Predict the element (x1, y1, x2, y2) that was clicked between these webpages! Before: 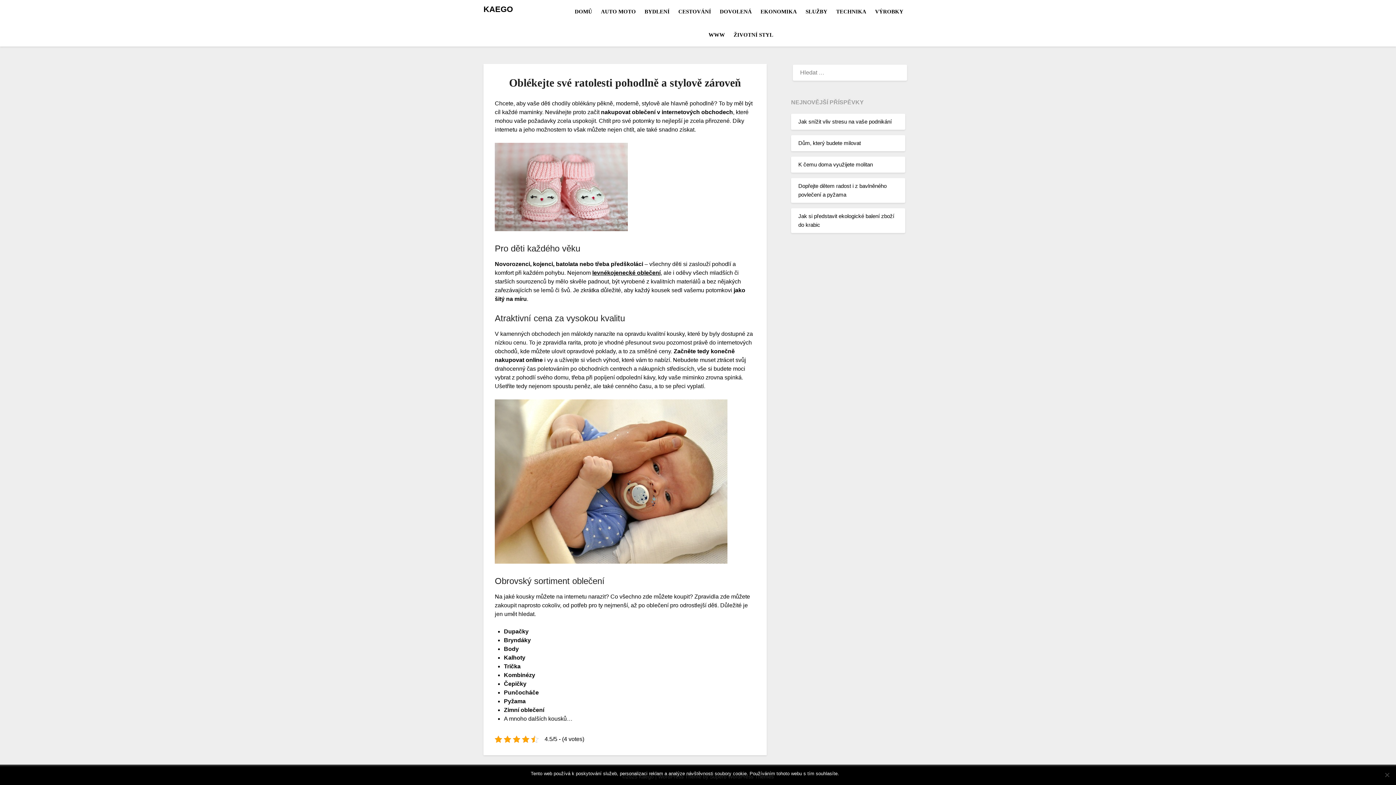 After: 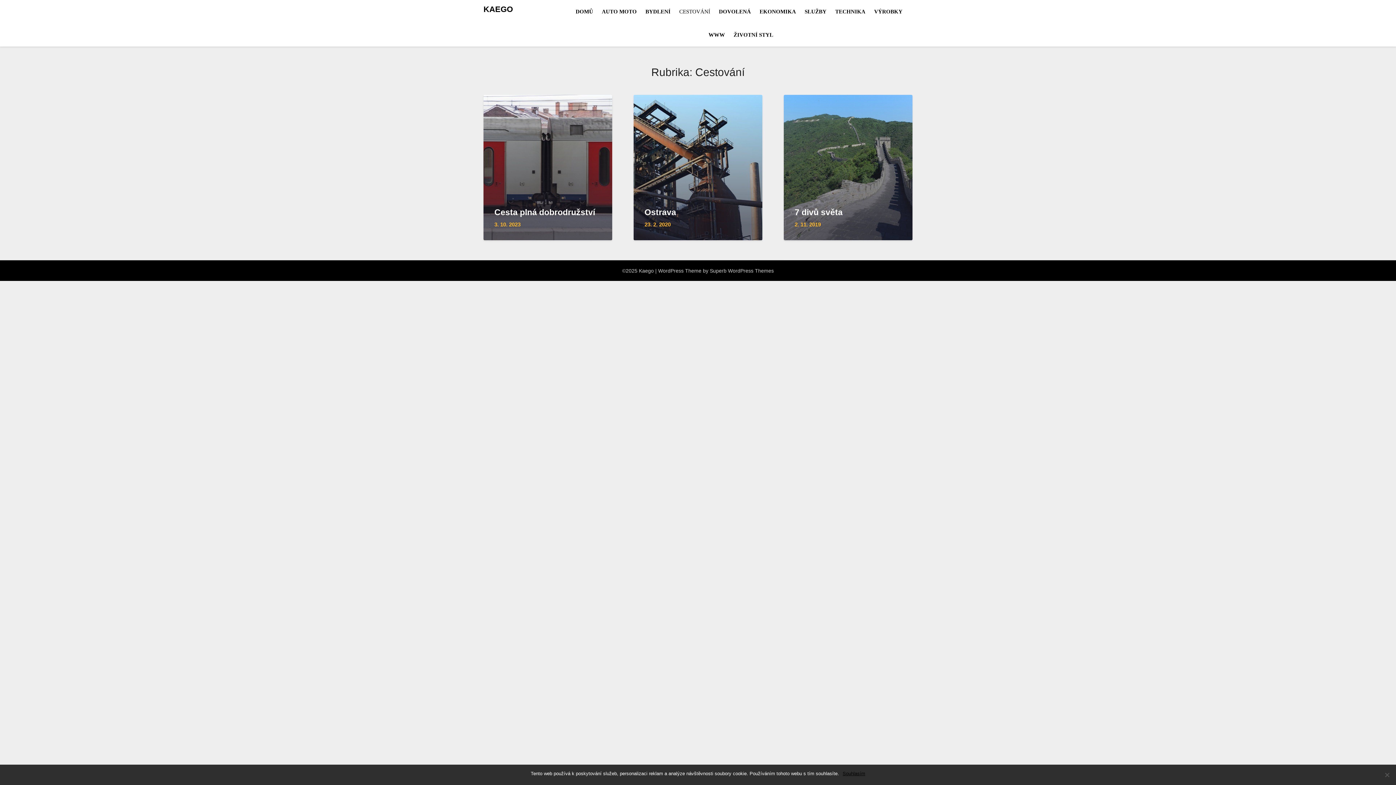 Action: label: CESTOVÁNÍ bbox: (674, 0, 714, 23)